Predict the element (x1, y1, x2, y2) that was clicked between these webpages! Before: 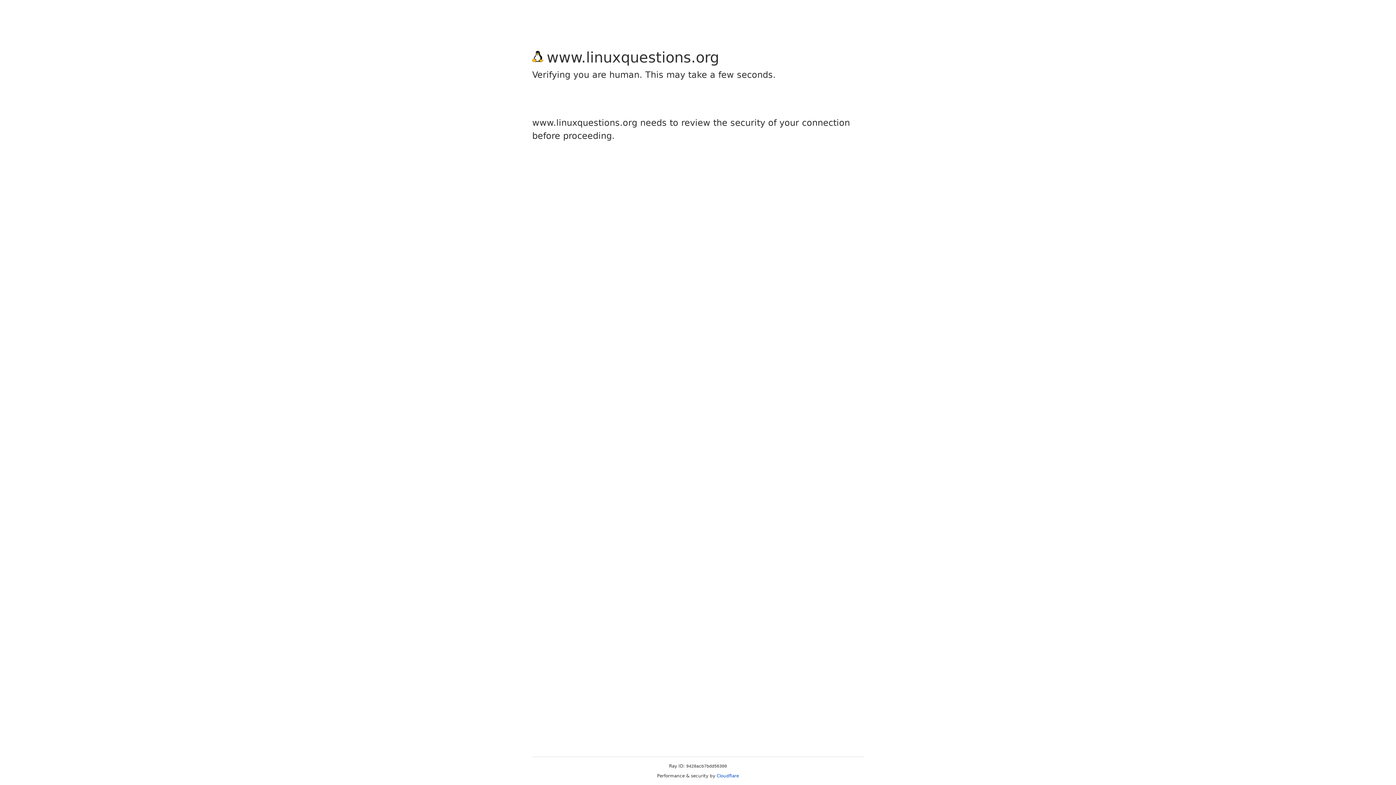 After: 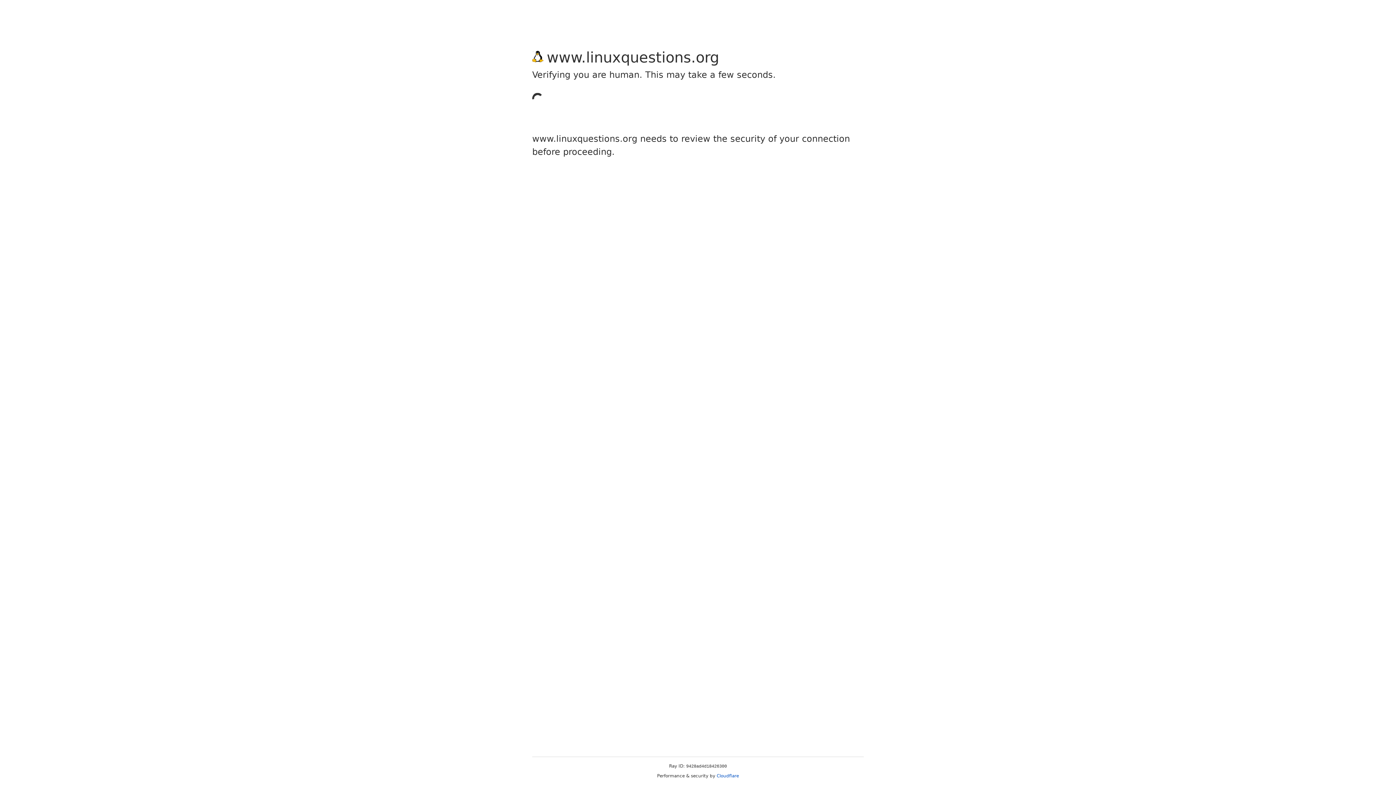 Action: label: Cloudflare bbox: (716, 773, 739, 778)